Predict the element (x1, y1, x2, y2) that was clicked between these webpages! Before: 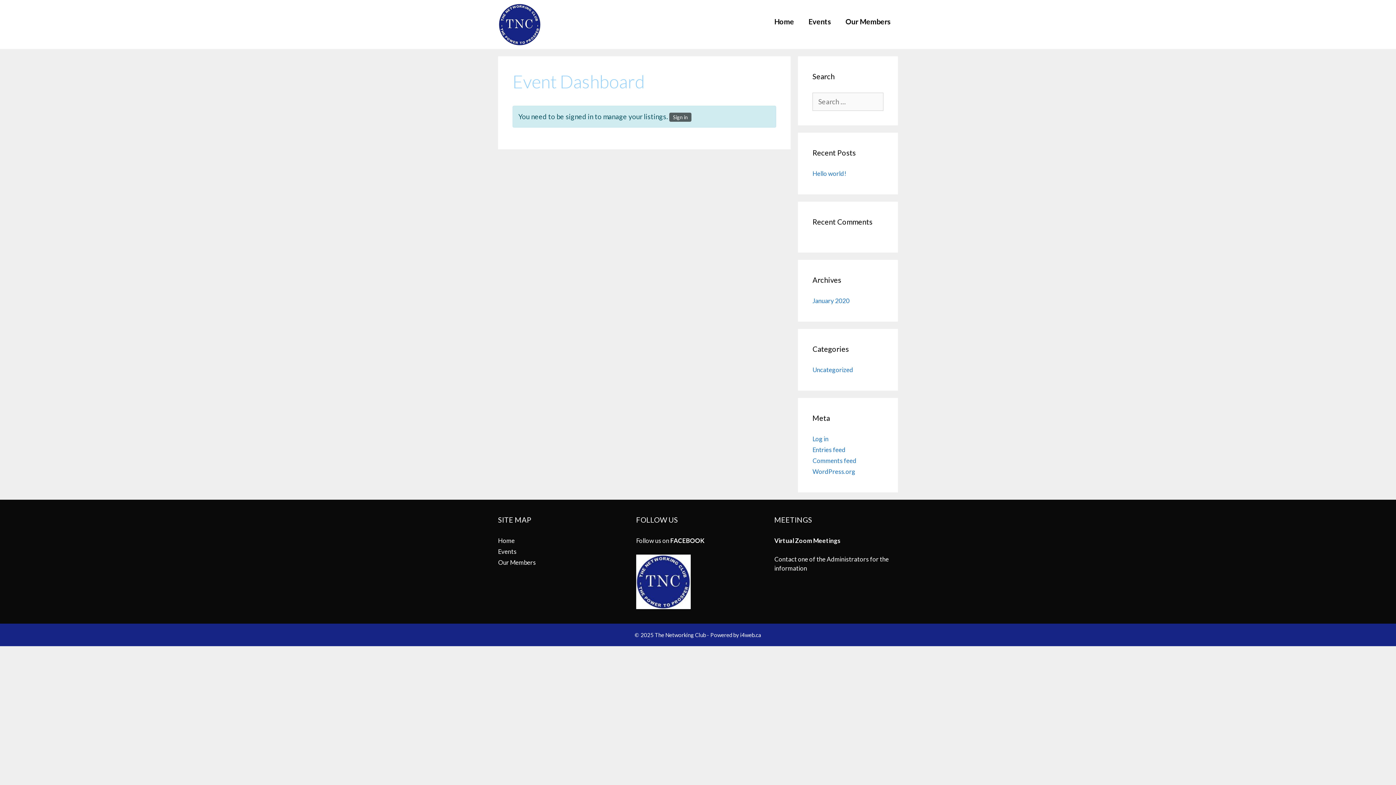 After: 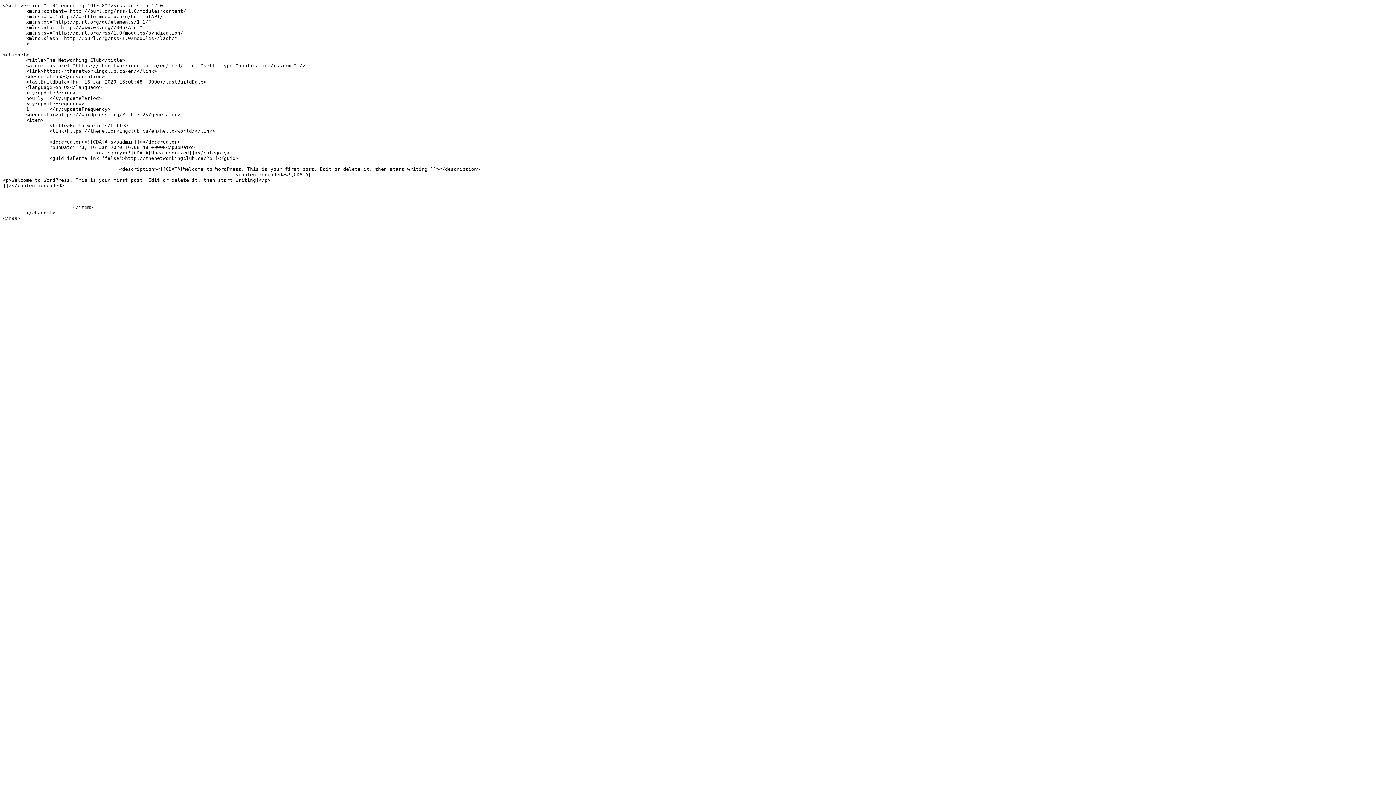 Action: label: Entries feed bbox: (812, 446, 845, 453)